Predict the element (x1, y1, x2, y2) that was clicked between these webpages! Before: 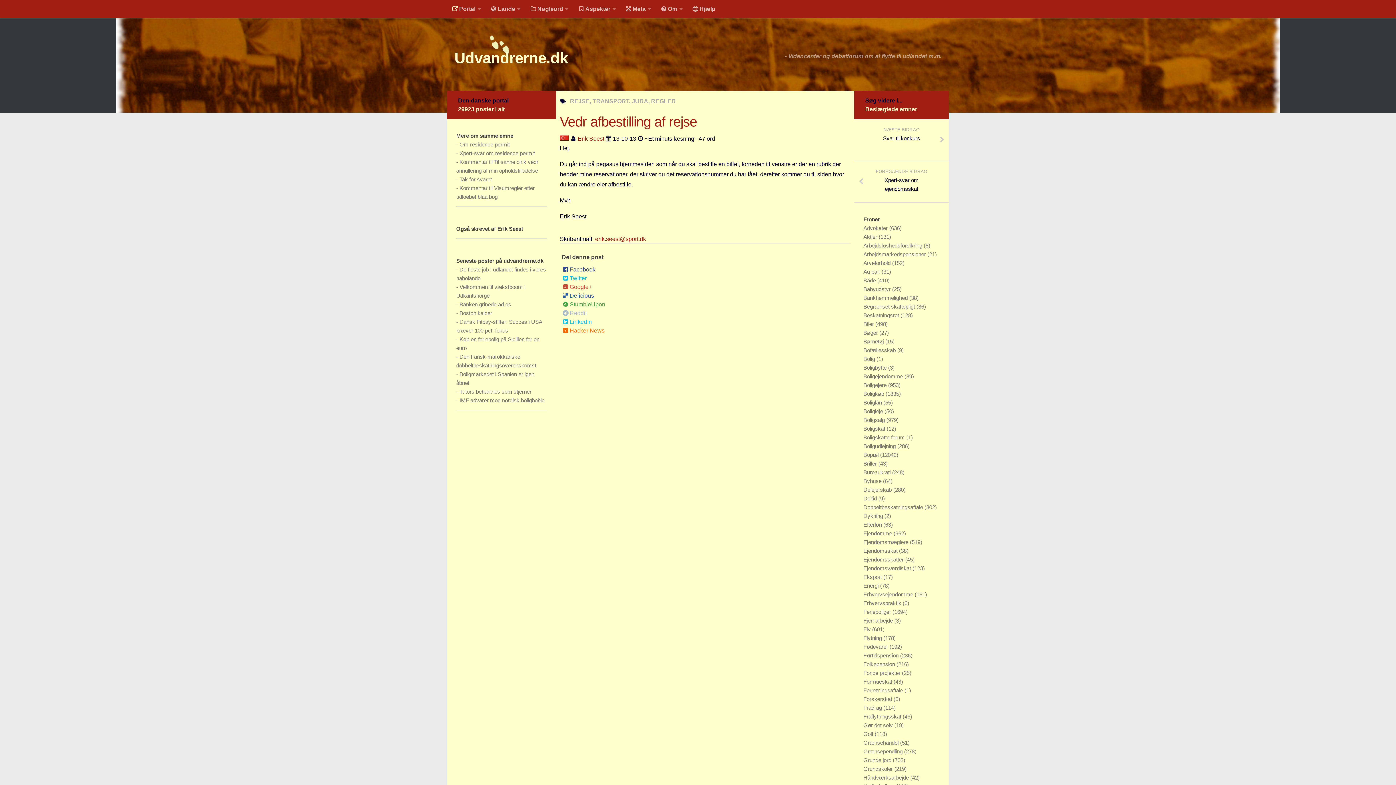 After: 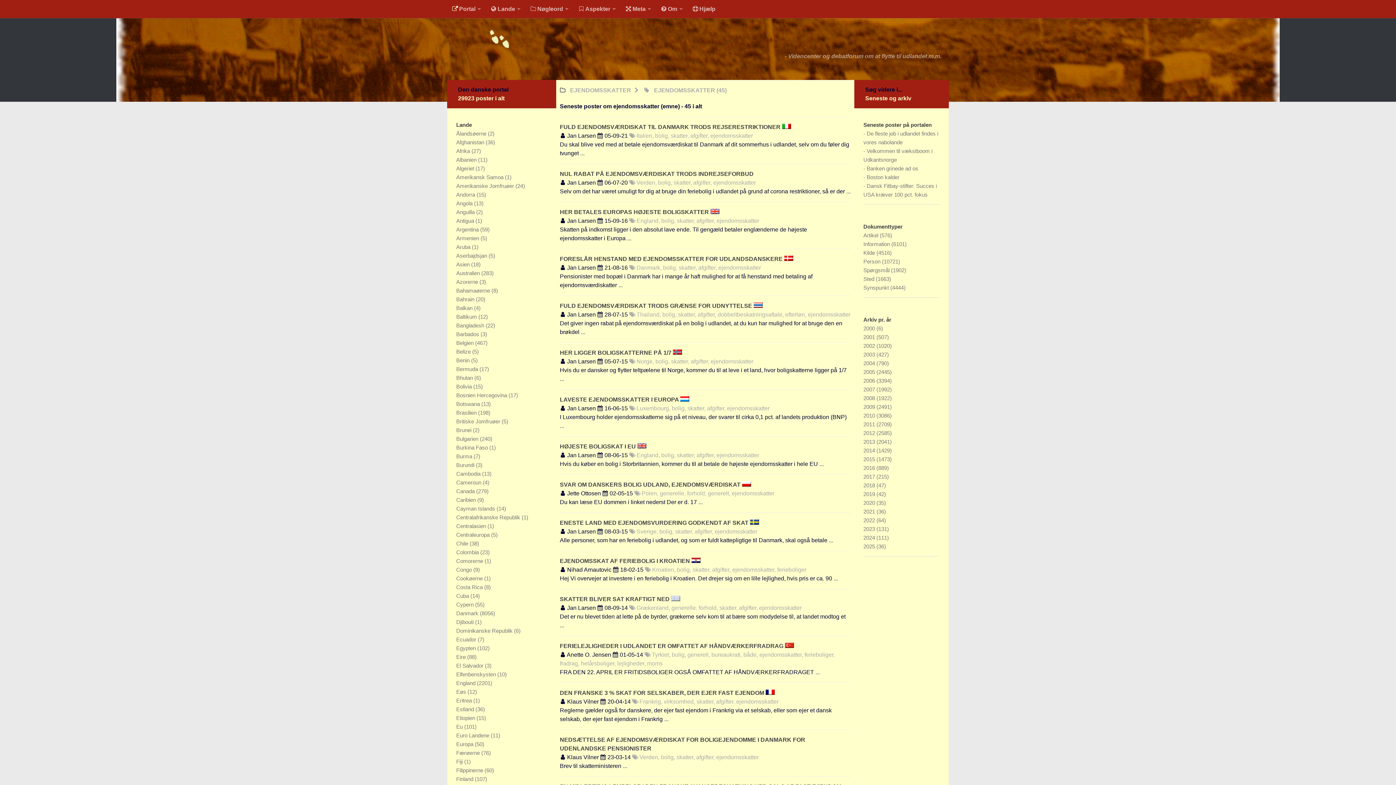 Action: bbox: (863, 556, 905, 562) label: Ejendomsskatter 